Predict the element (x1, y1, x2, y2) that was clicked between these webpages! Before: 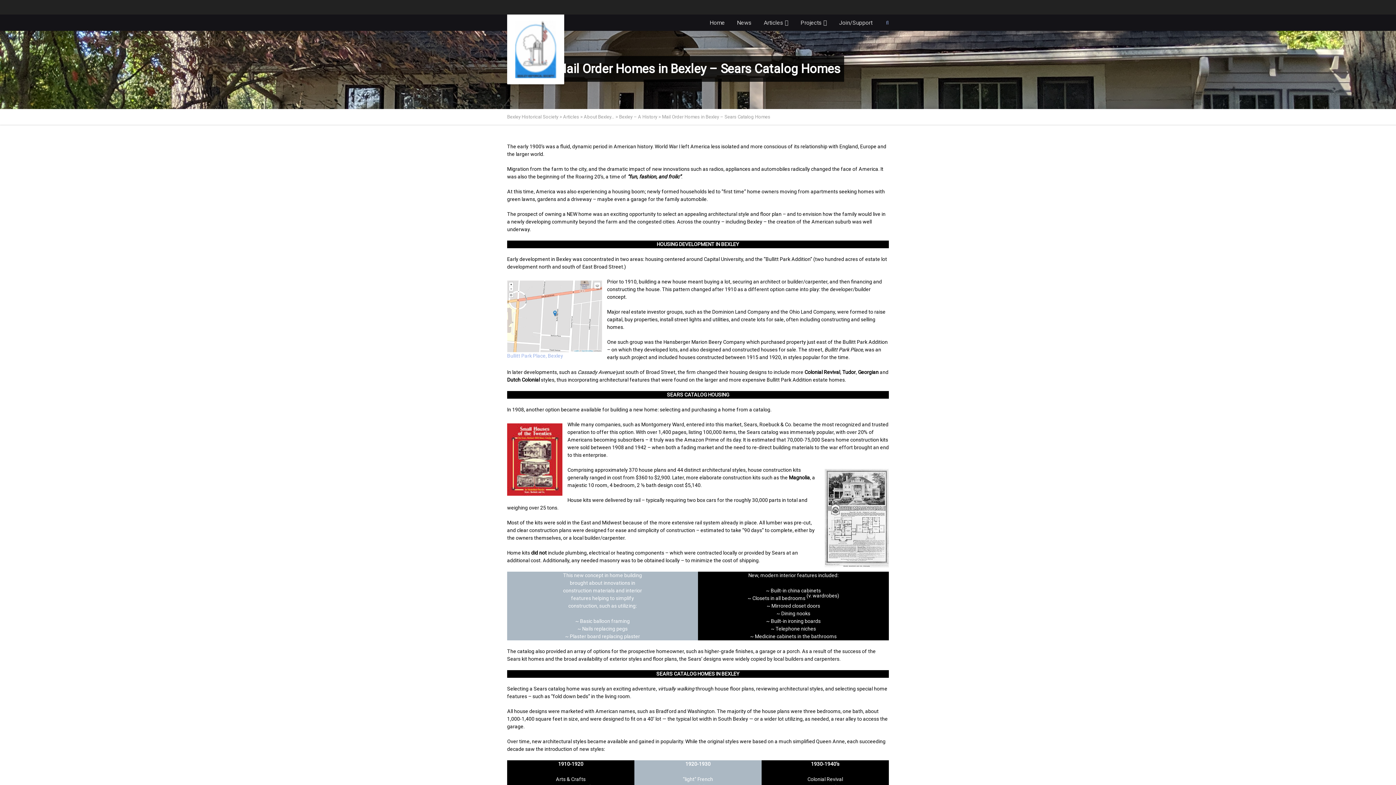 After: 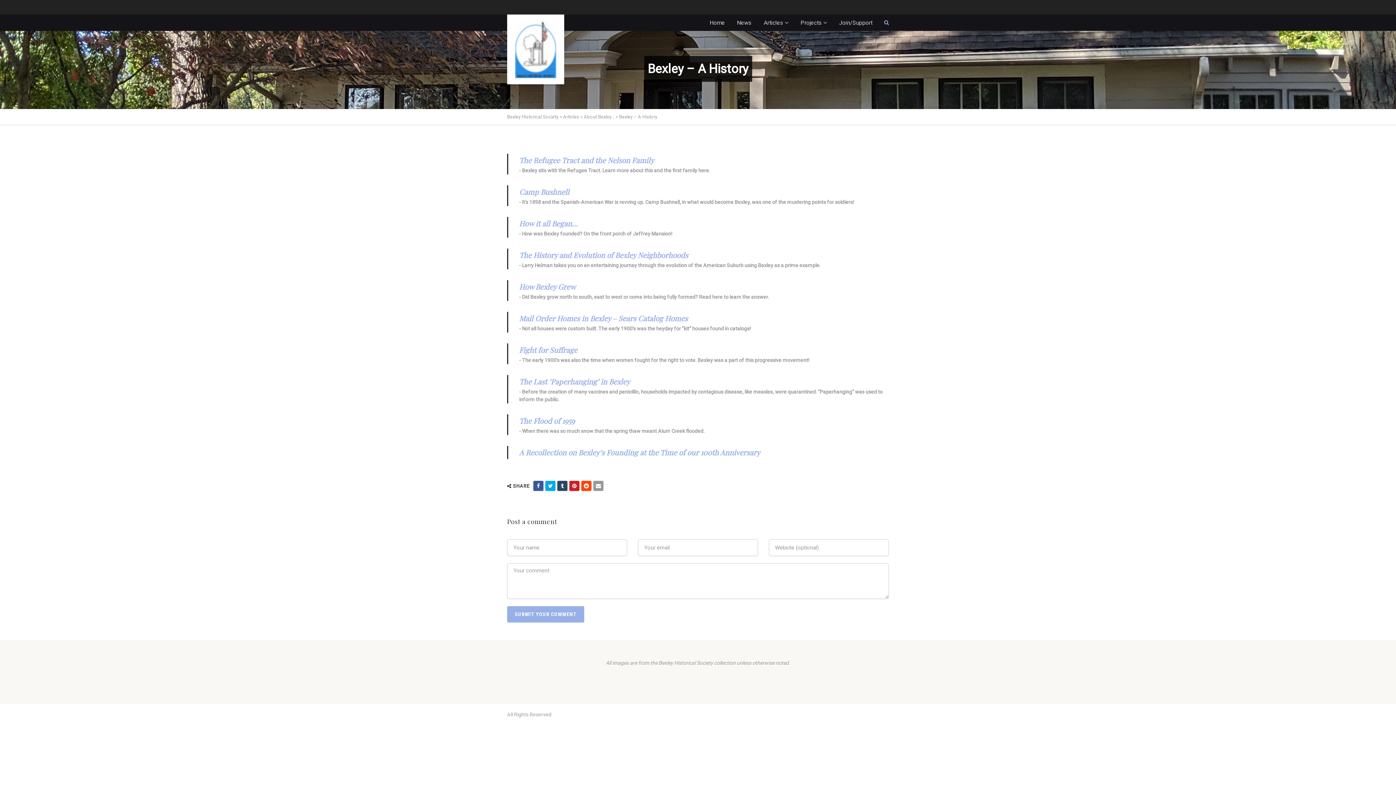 Action: bbox: (619, 114, 657, 119) label: Bexley – A History